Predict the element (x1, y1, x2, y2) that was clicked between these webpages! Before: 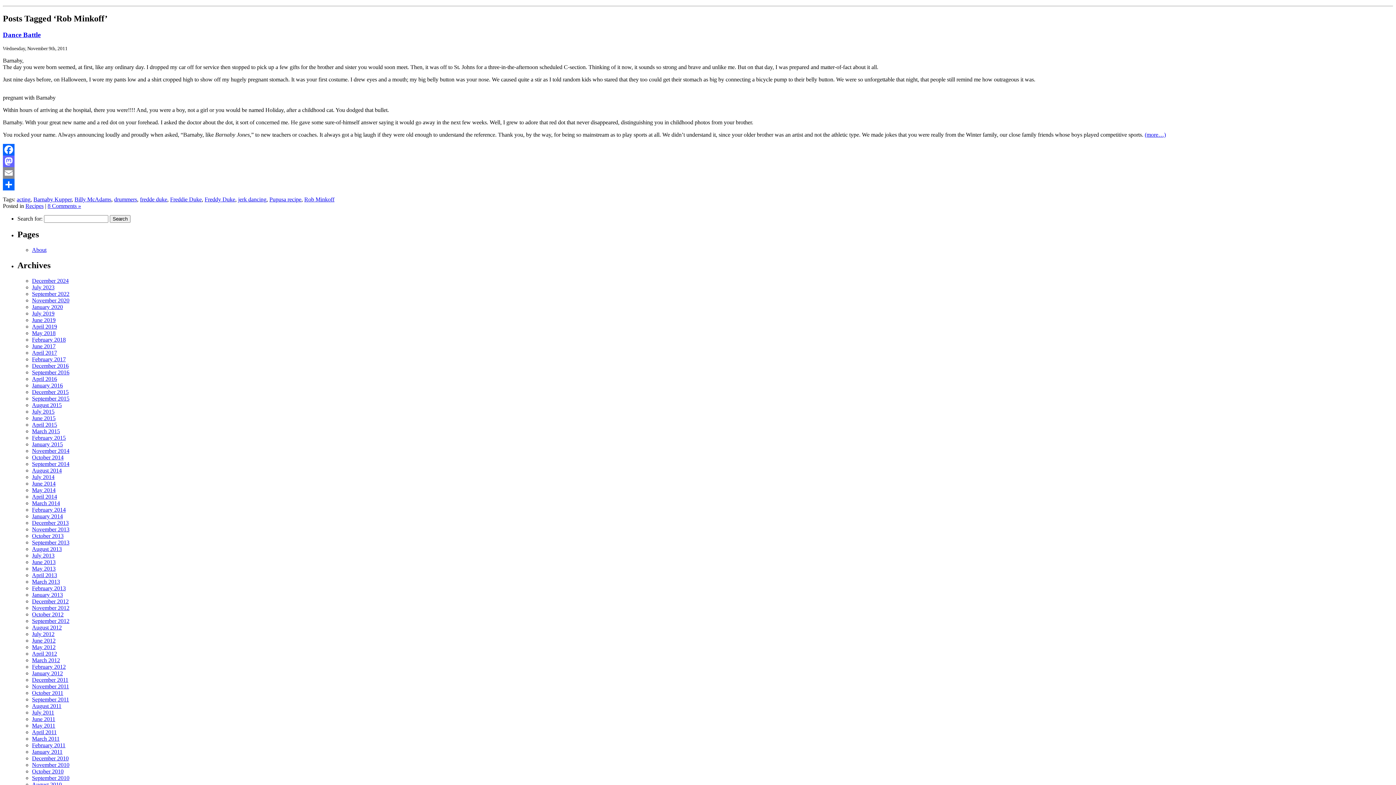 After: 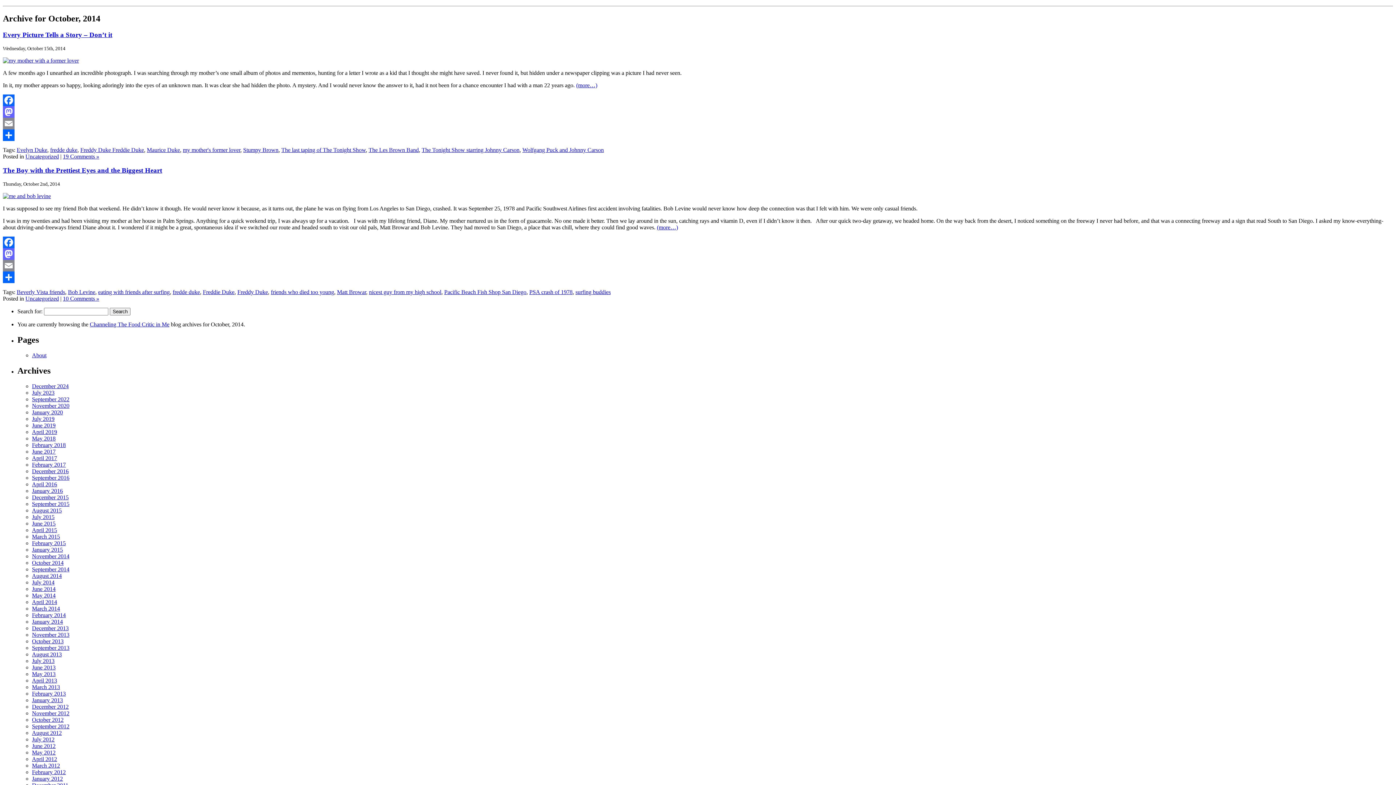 Action: bbox: (32, 454, 63, 460) label: October 2014